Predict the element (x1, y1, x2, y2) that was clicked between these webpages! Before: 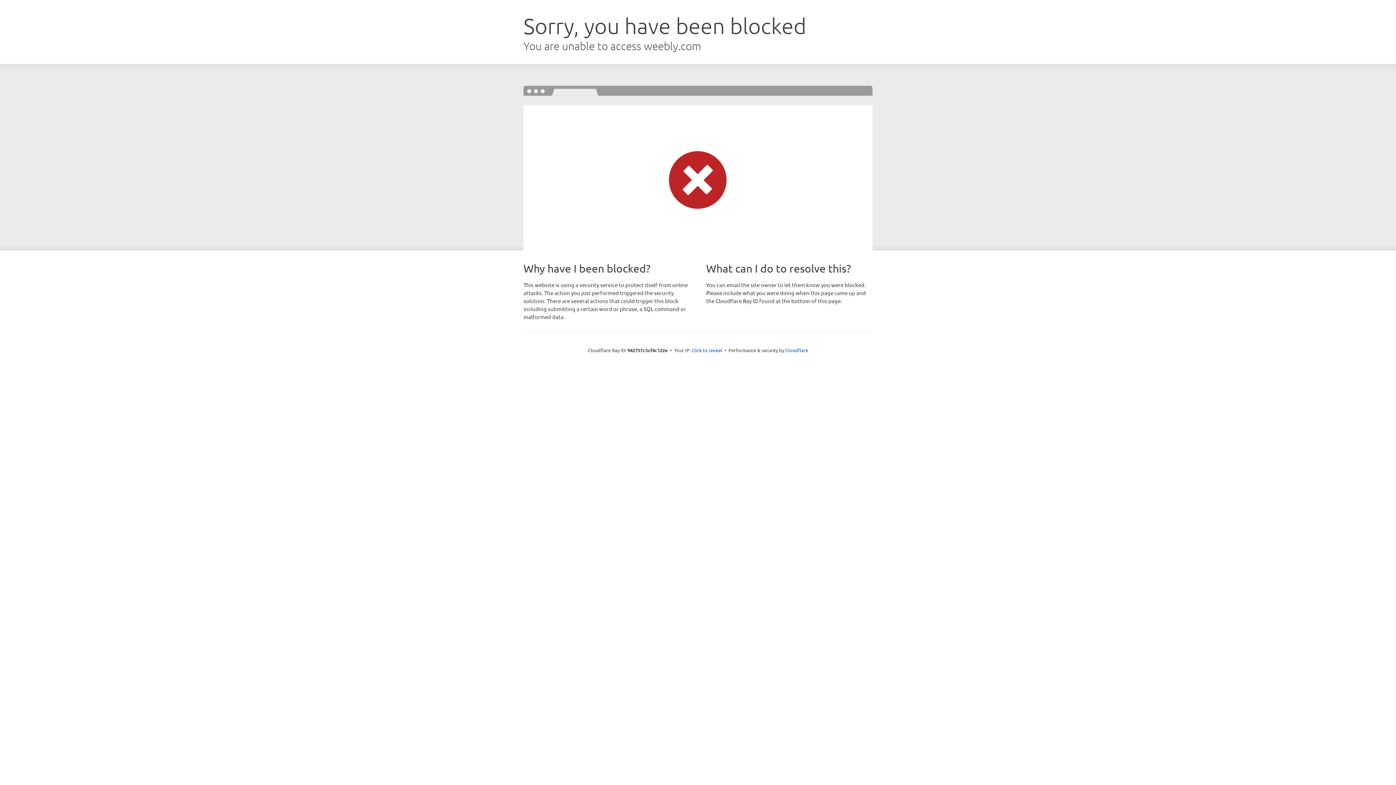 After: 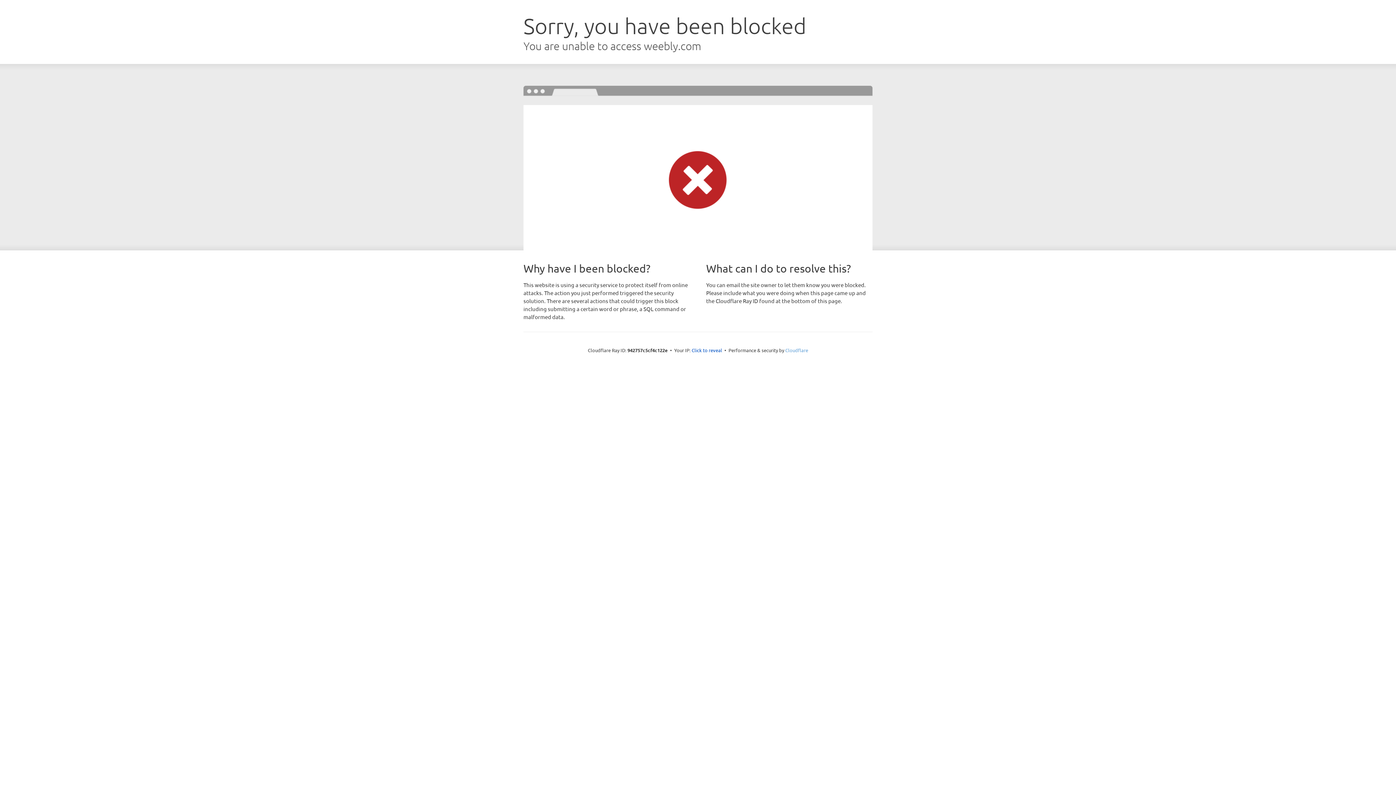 Action: label: Cloudflare bbox: (785, 347, 808, 353)